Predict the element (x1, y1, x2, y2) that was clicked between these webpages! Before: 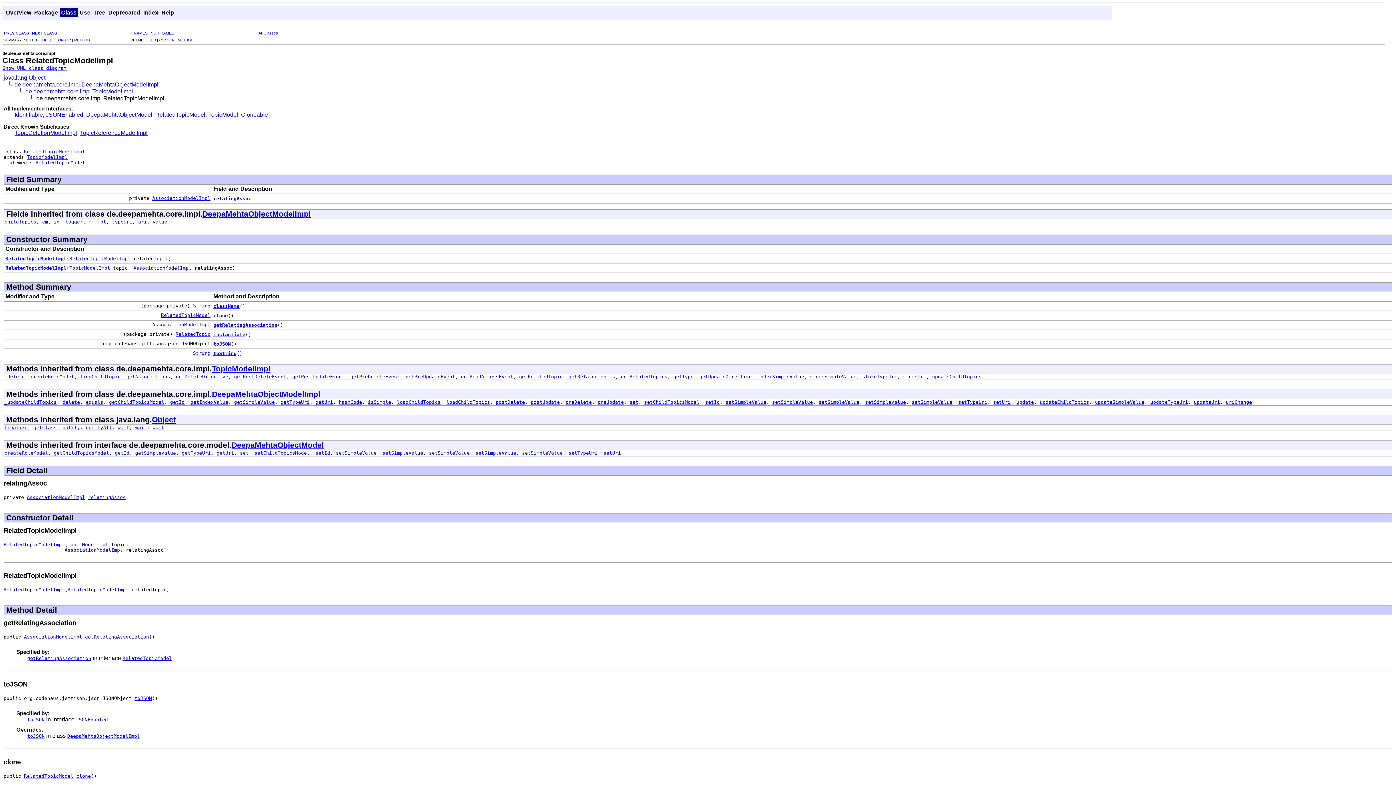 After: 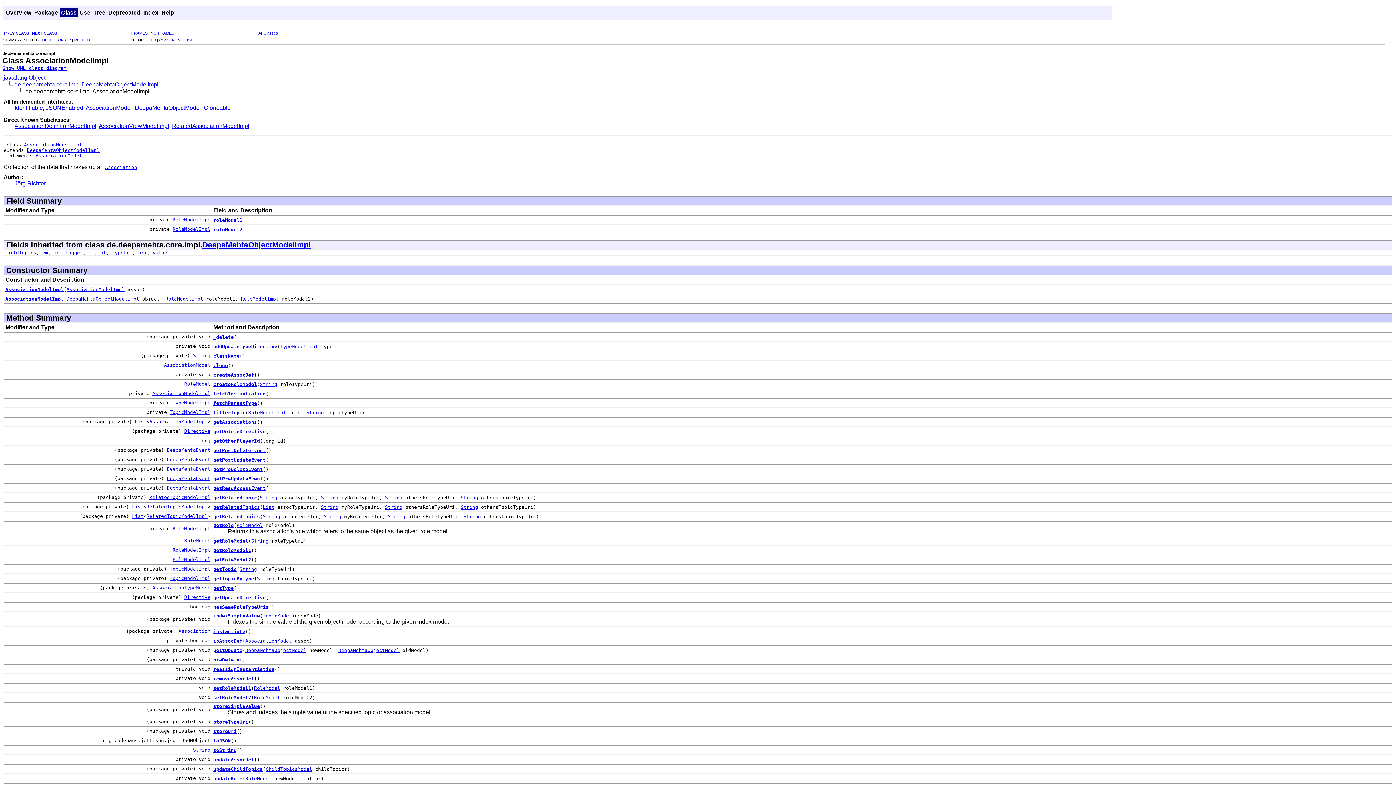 Action: label: AssociationModelImpl bbox: (64, 547, 122, 553)